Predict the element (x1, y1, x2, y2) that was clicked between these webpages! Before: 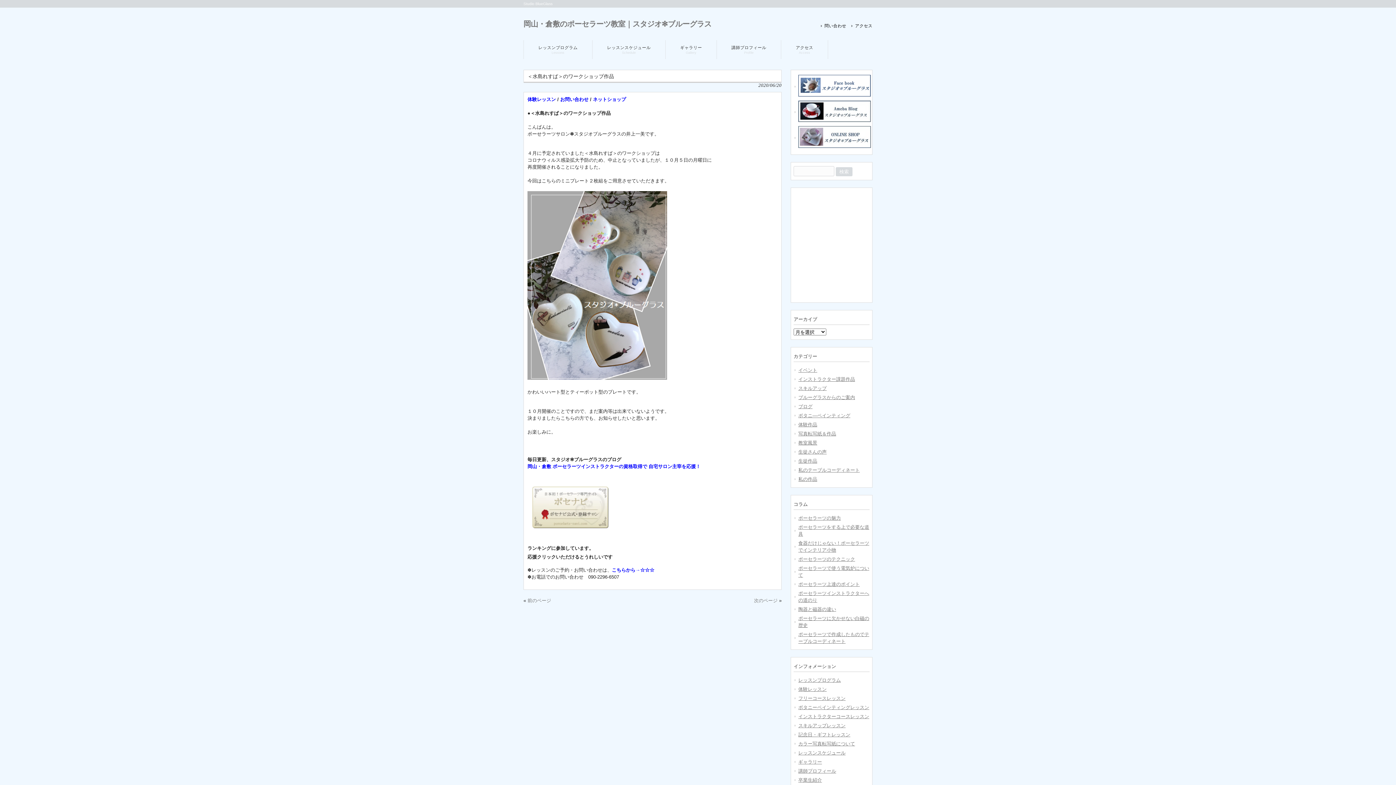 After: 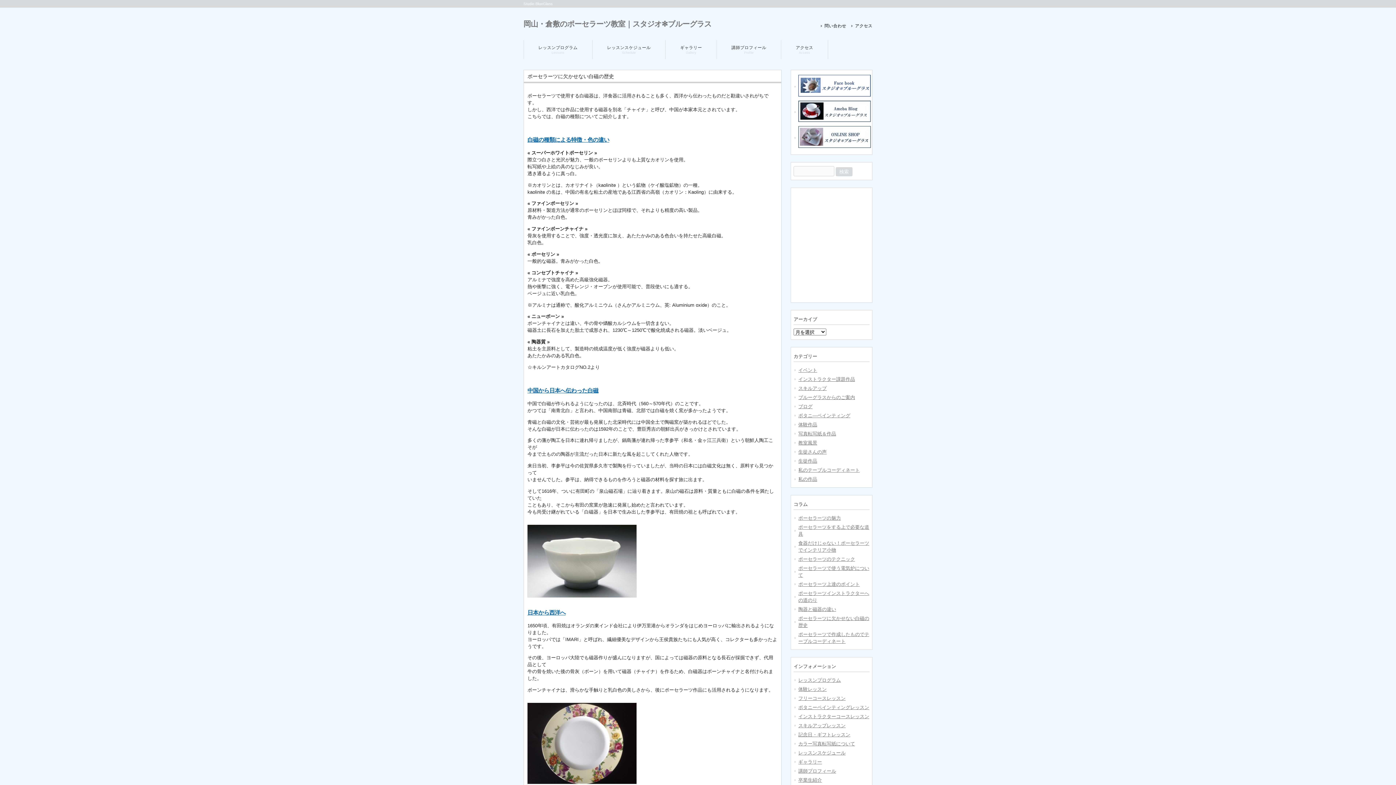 Action: bbox: (793, 614, 869, 630) label: ポーセラーツに欠かせない白磁の歴史